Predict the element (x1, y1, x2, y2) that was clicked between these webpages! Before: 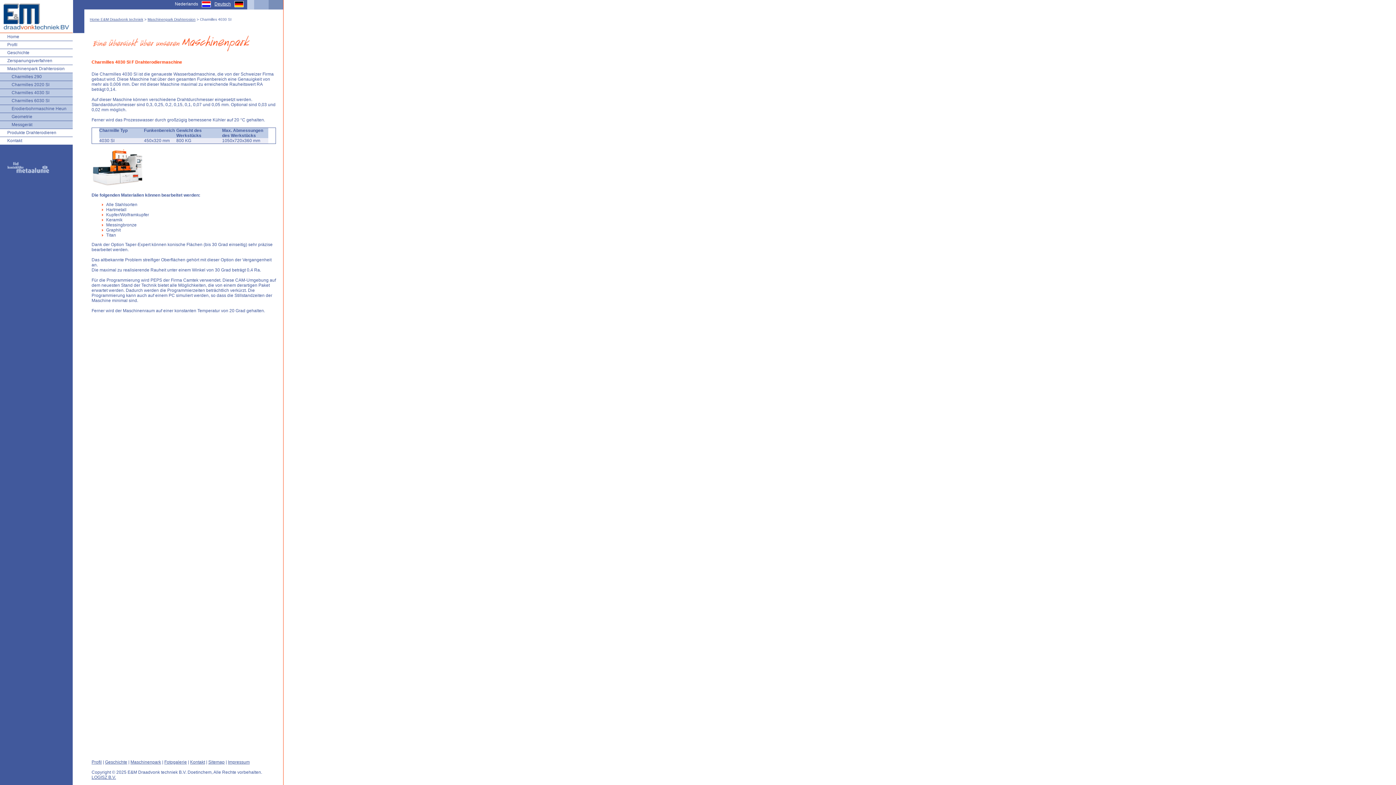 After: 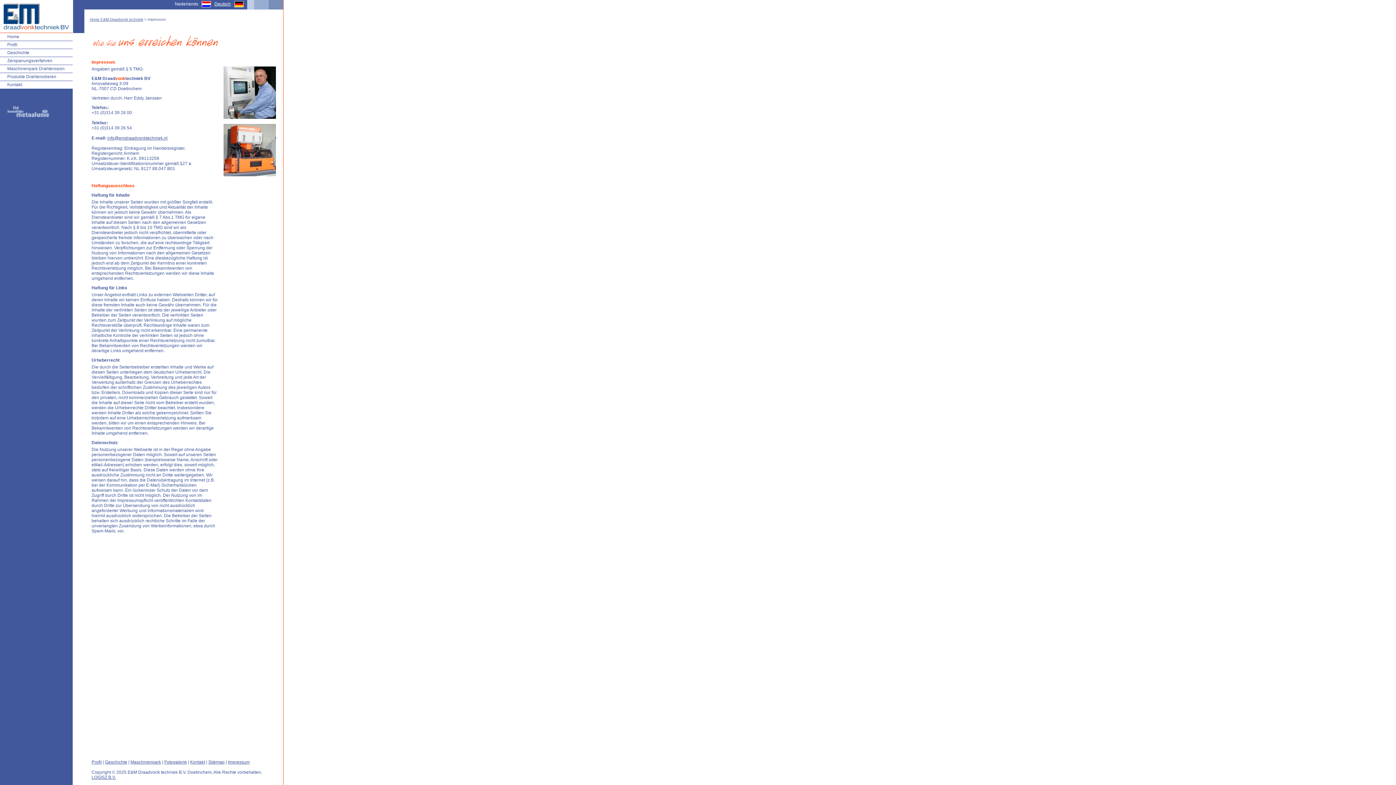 Action: bbox: (228, 760, 249, 765) label: Impressum